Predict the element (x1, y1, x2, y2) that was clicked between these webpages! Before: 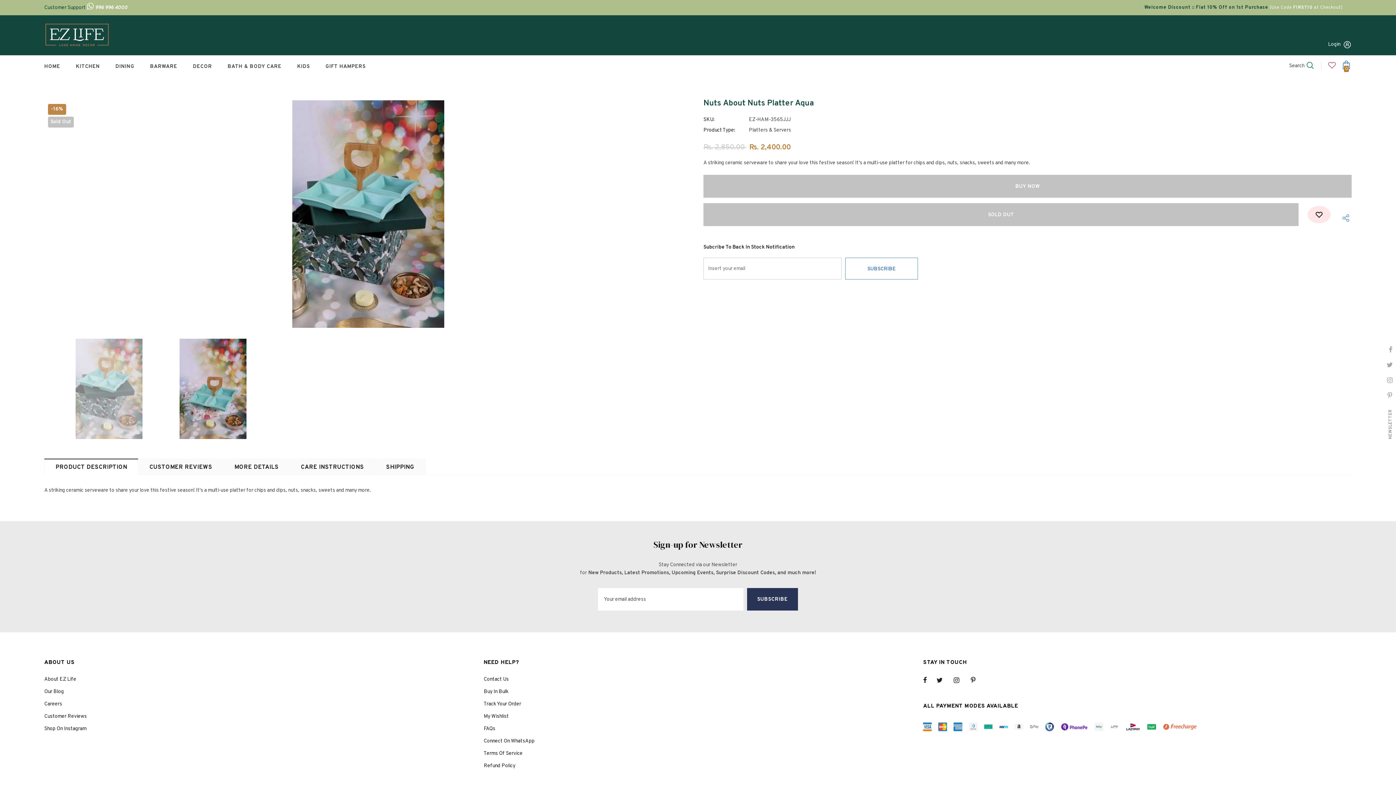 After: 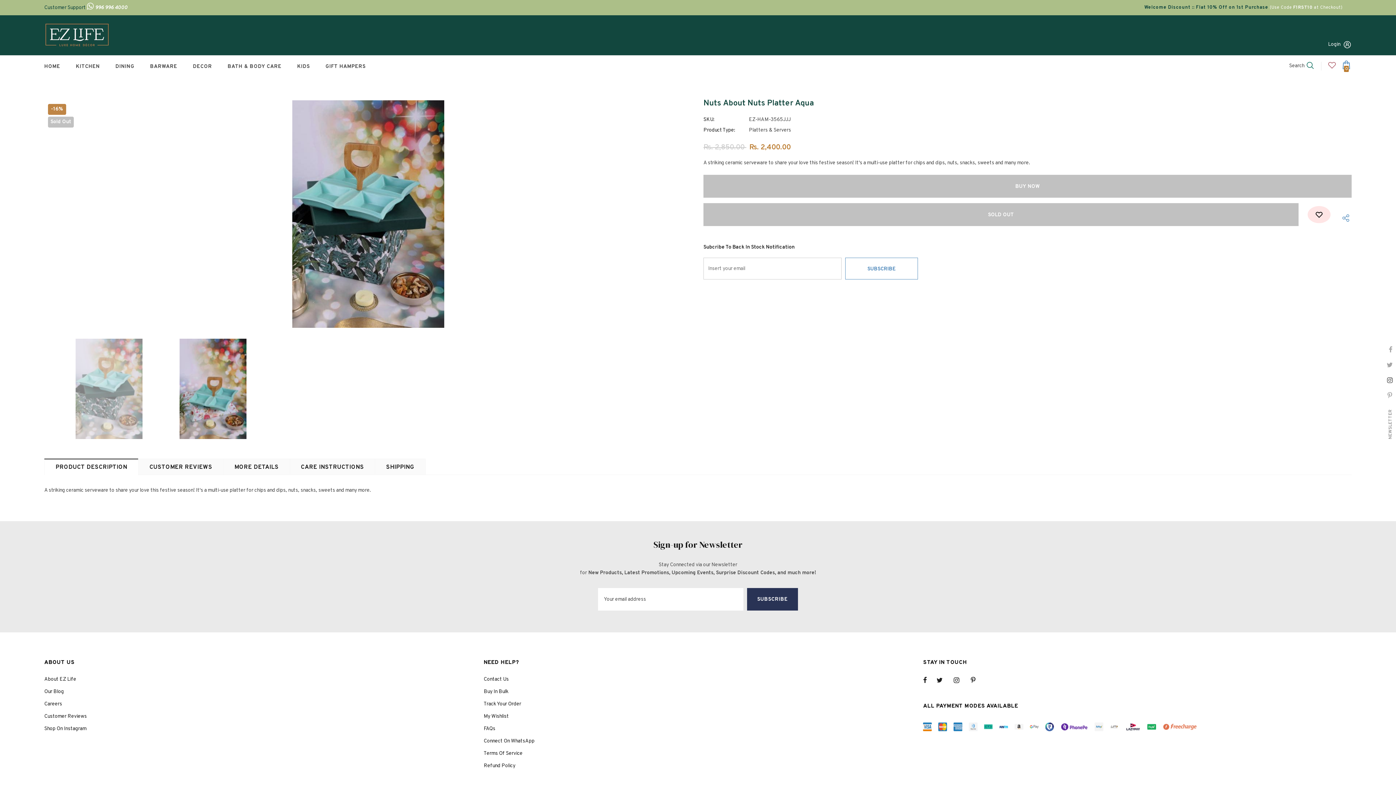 Action: bbox: (1383, 374, 1396, 387)